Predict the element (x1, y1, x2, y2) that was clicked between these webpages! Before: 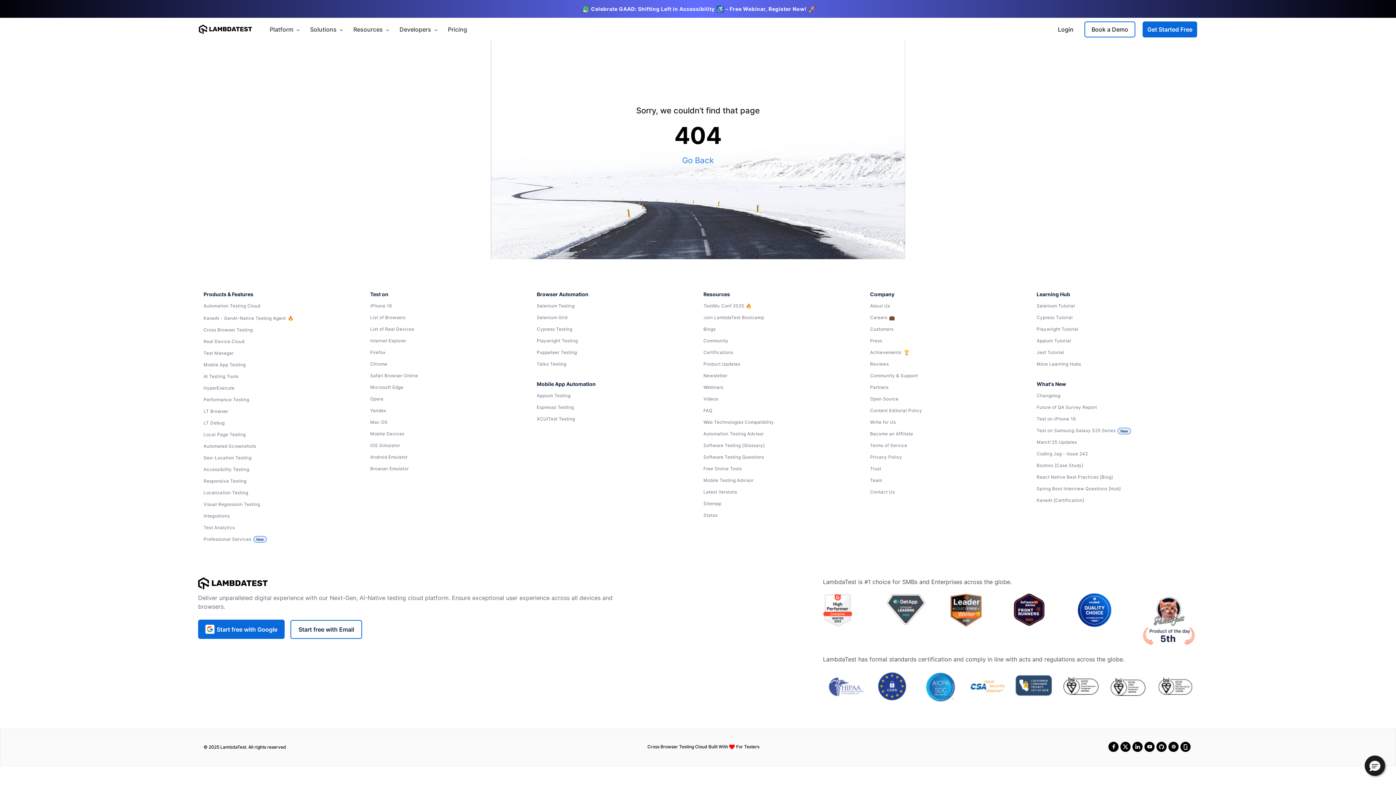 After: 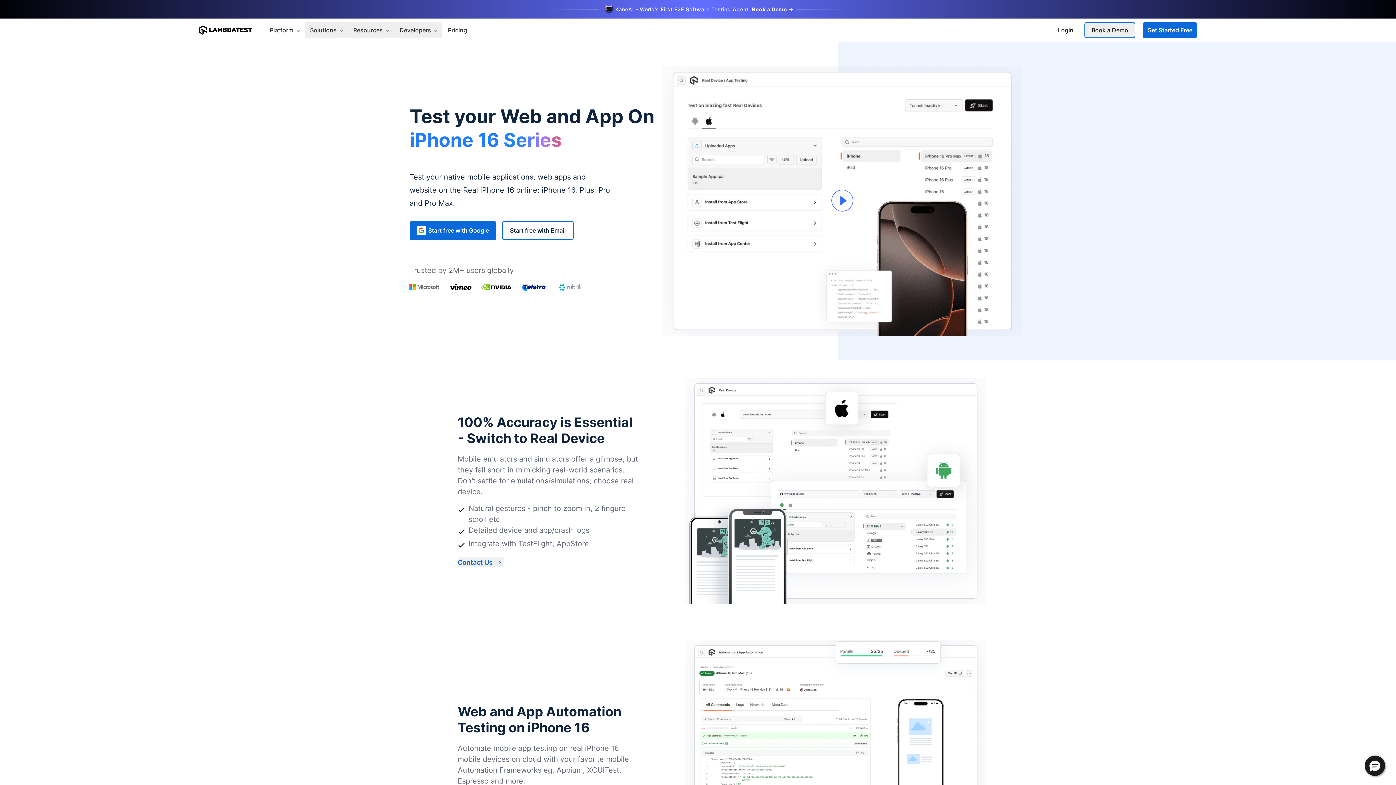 Action: label: Test on iPhone 16 bbox: (1036, 414, 1192, 423)